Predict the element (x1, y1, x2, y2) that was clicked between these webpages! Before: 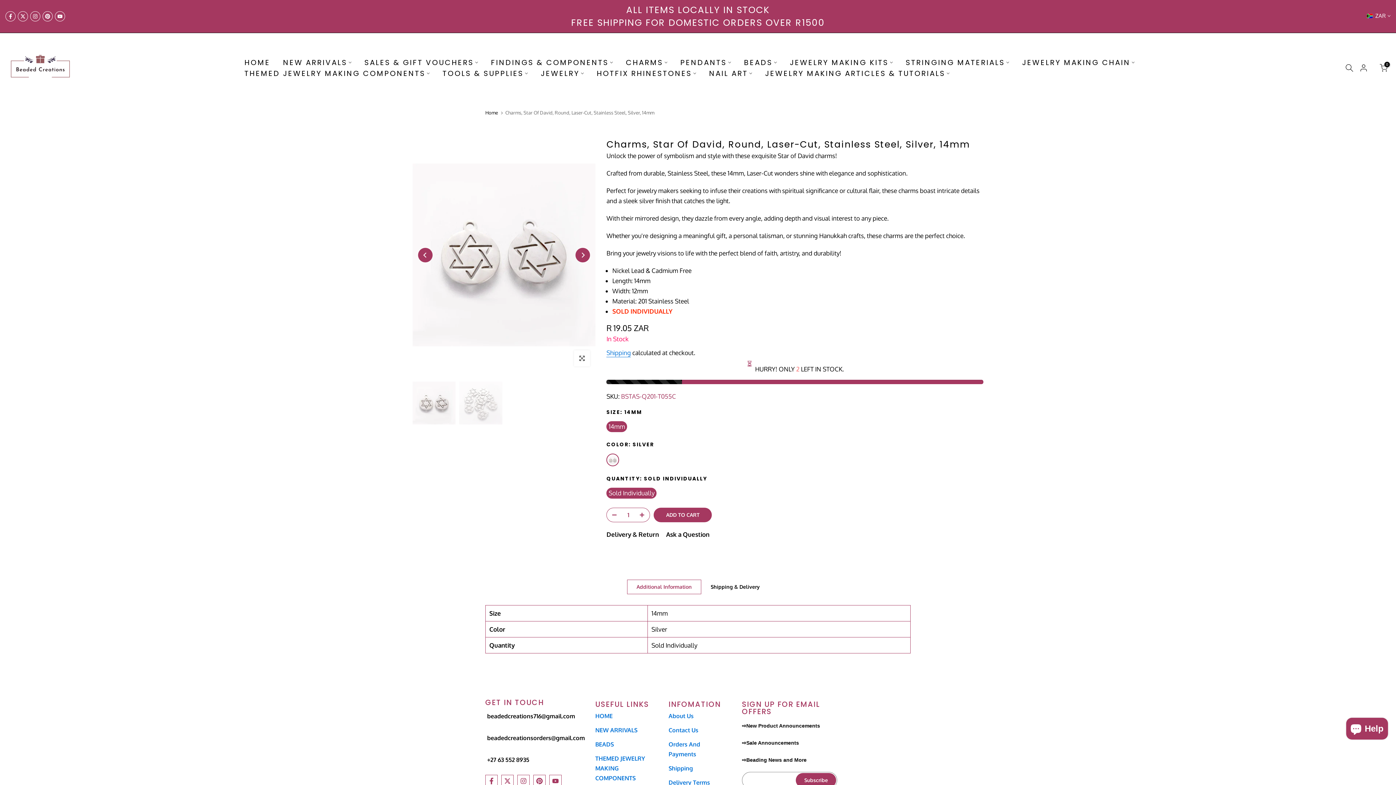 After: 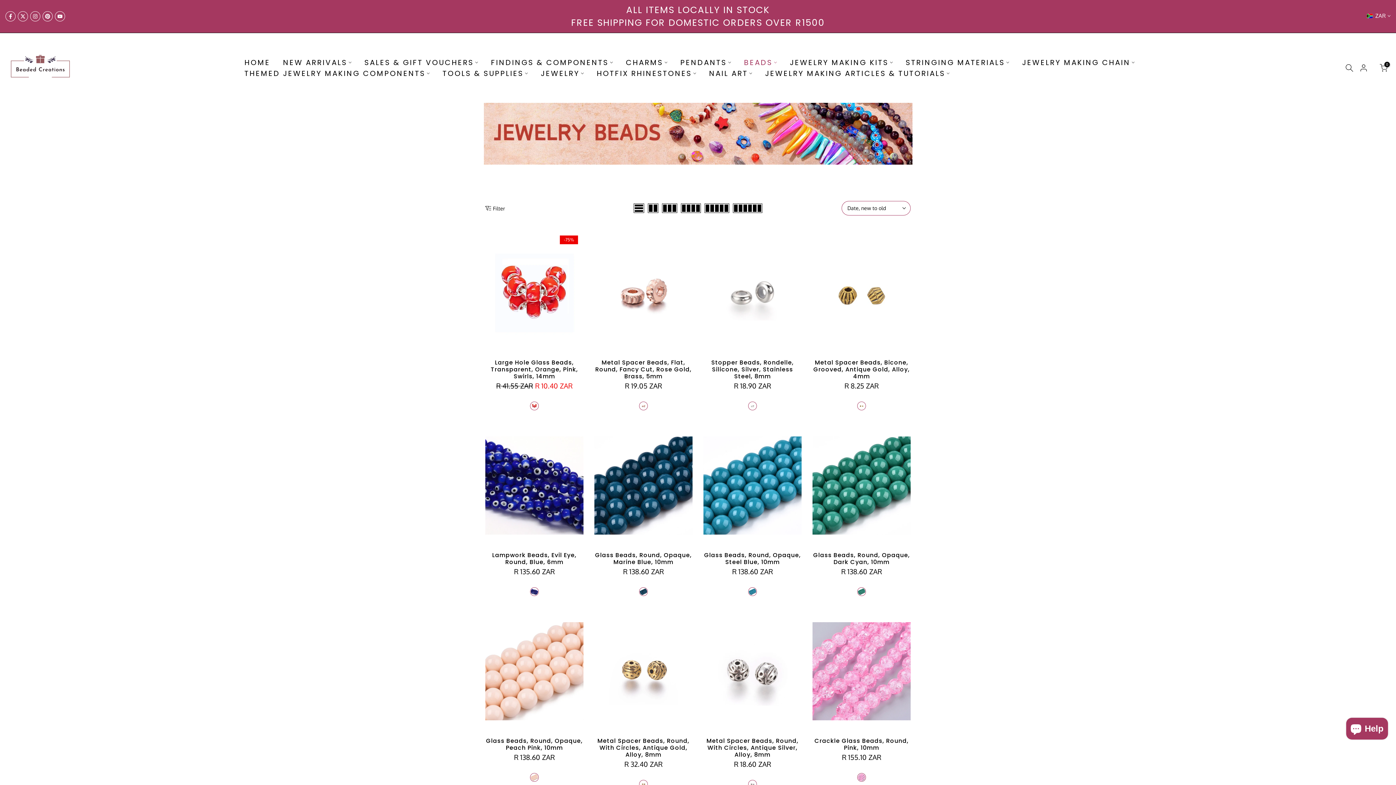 Action: label: BEADS bbox: (595, 741, 614, 748)